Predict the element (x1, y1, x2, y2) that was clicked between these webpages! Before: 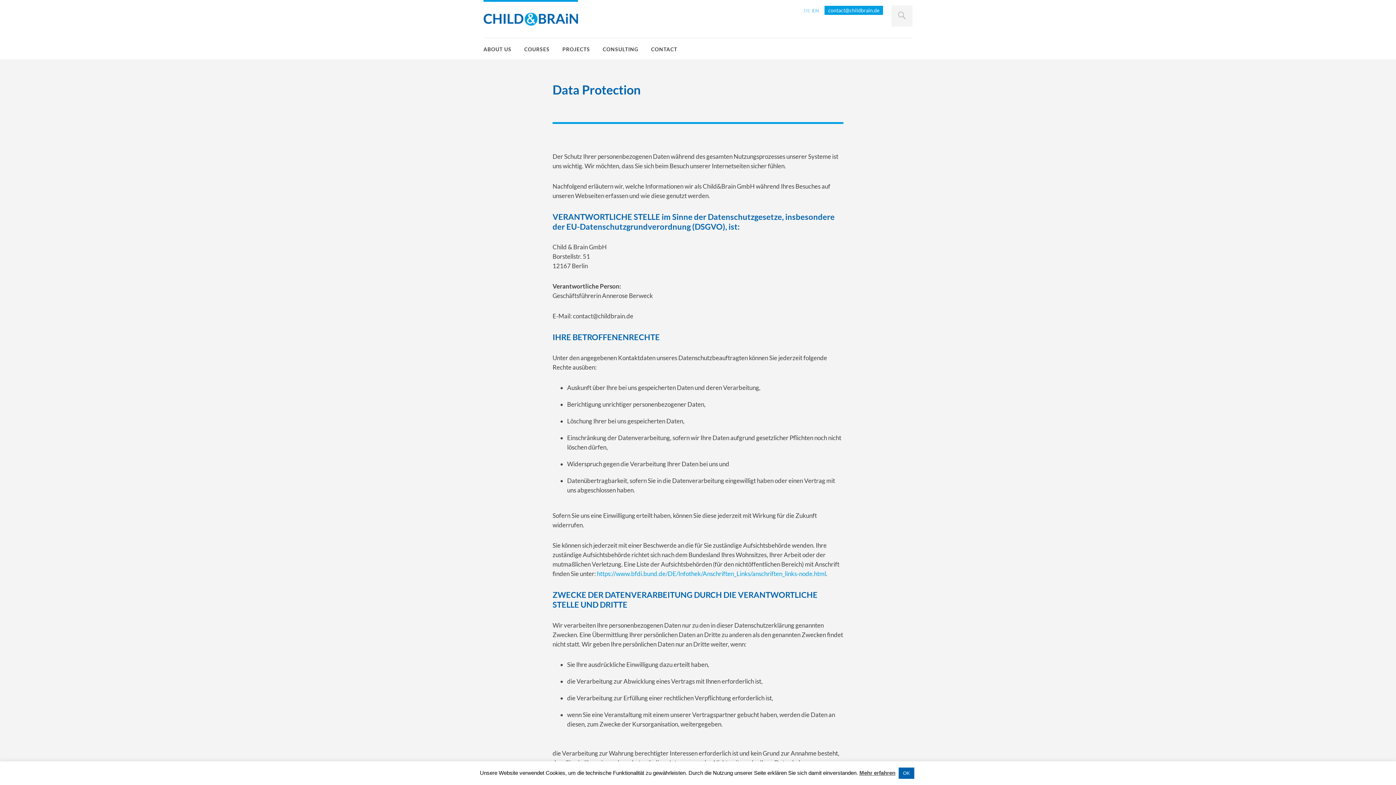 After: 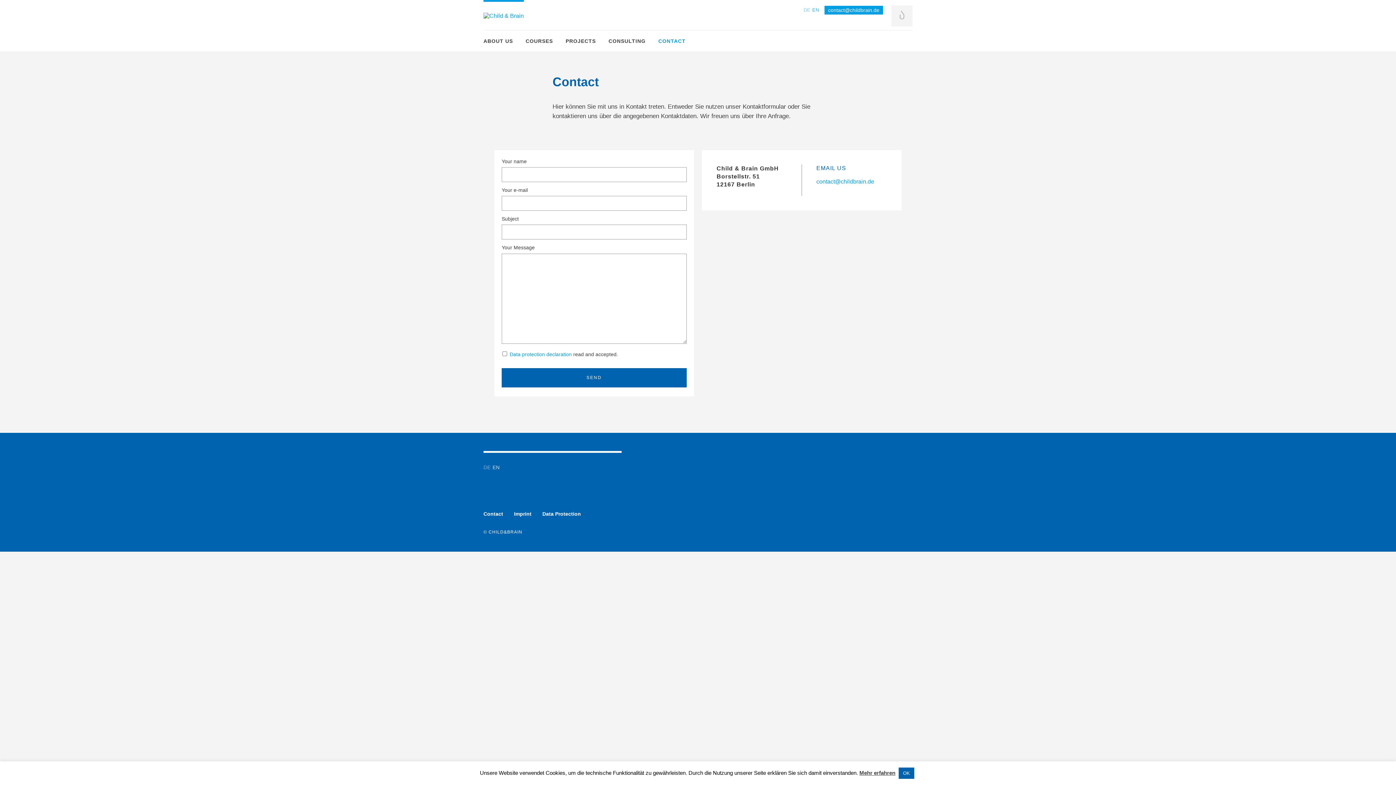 Action: label: CONTACT bbox: (651, 46, 677, 52)